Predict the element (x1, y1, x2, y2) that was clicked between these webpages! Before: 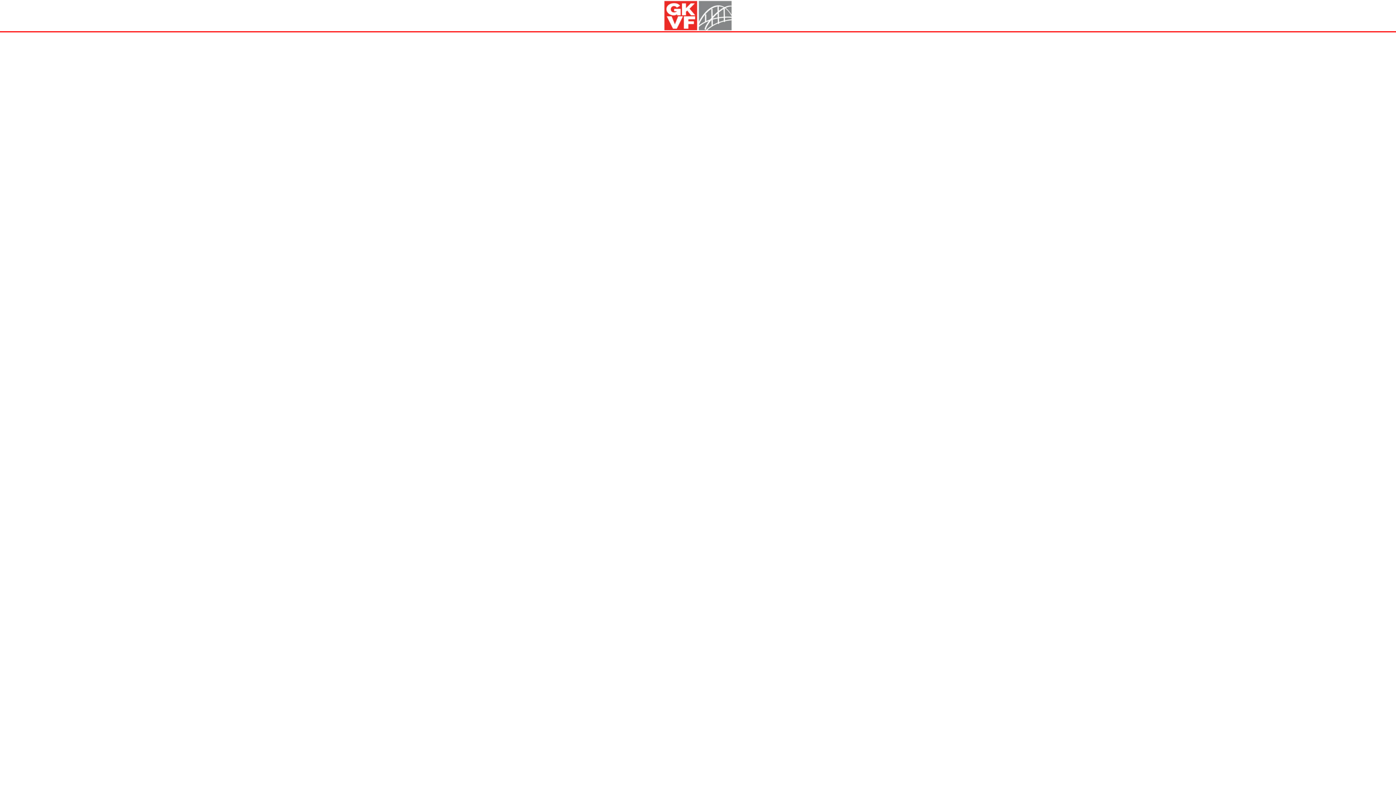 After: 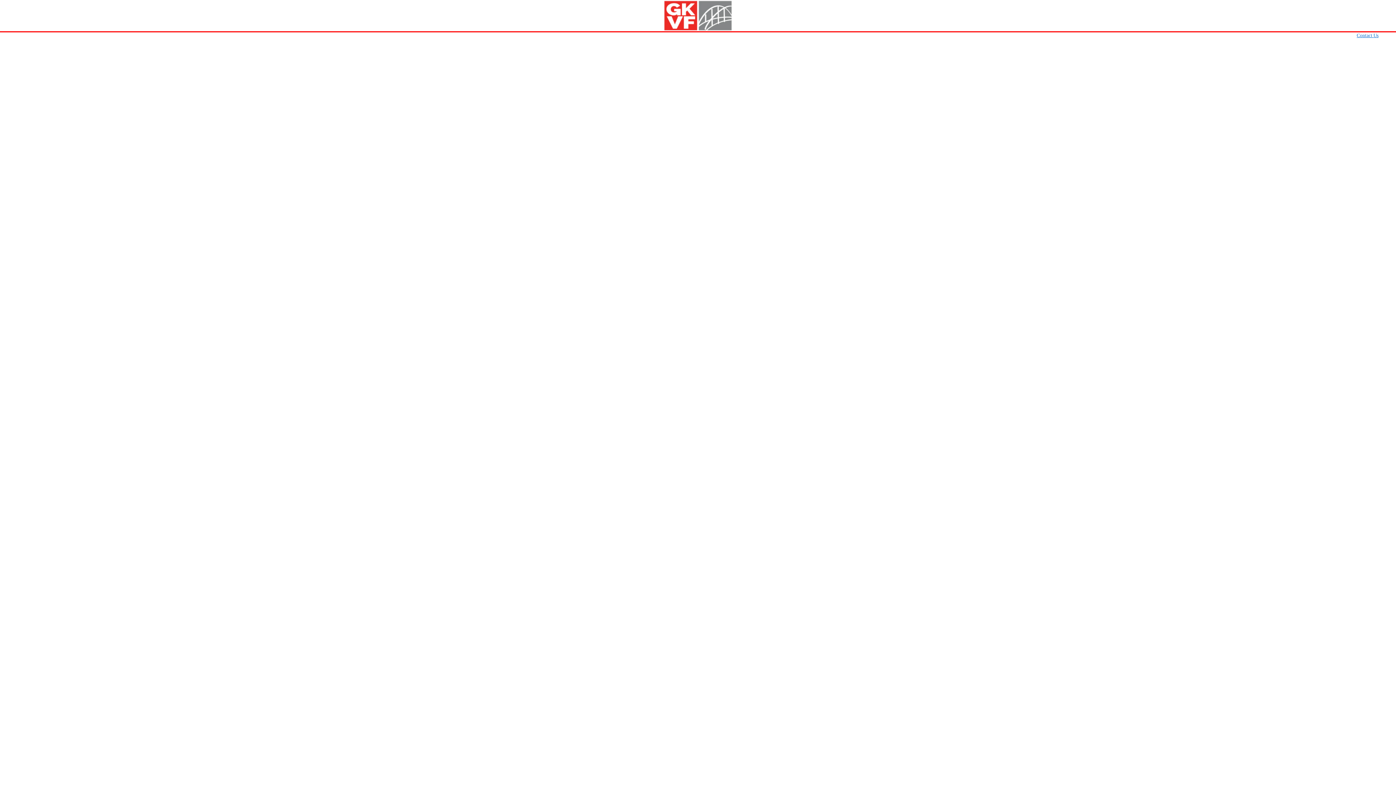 Action: bbox: (1357, 32, 1378, 38) label: Contact Us